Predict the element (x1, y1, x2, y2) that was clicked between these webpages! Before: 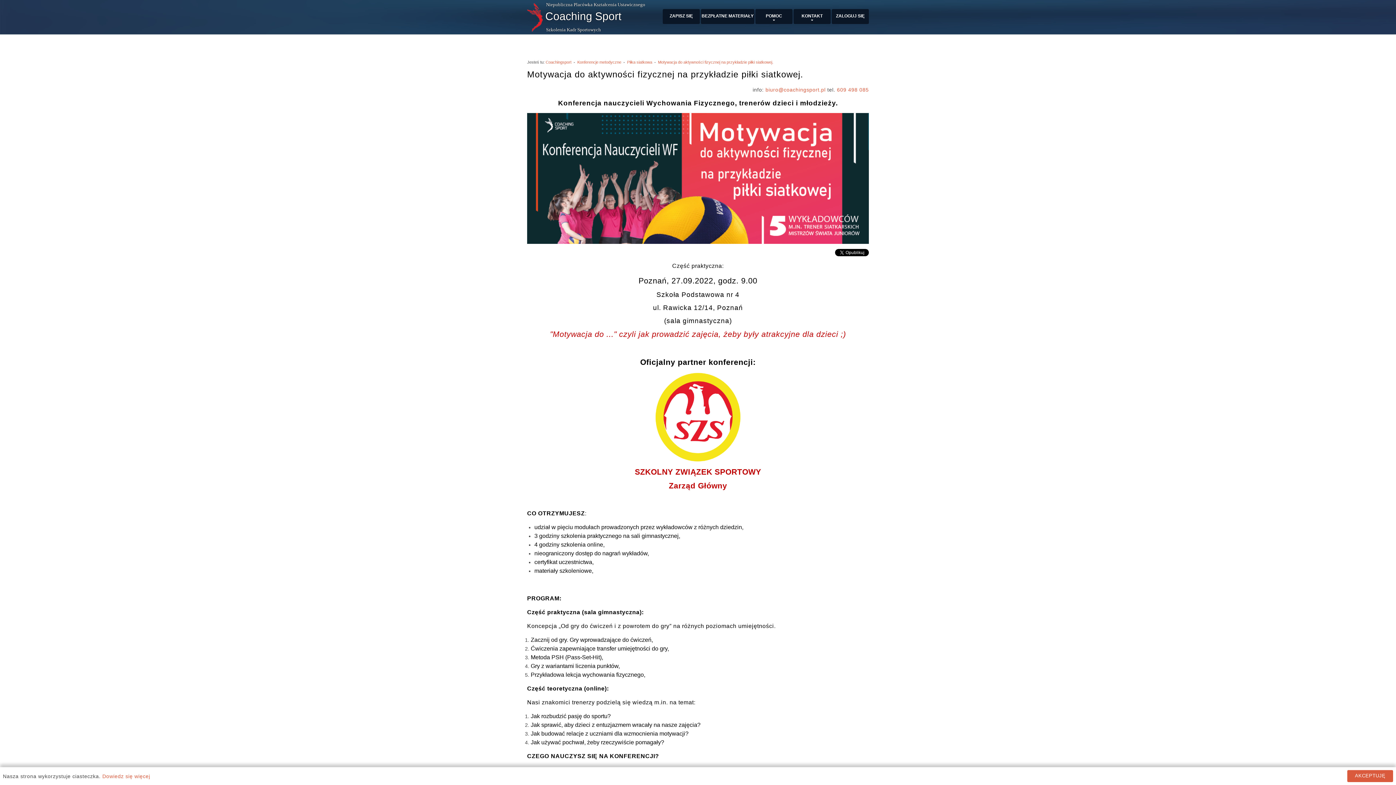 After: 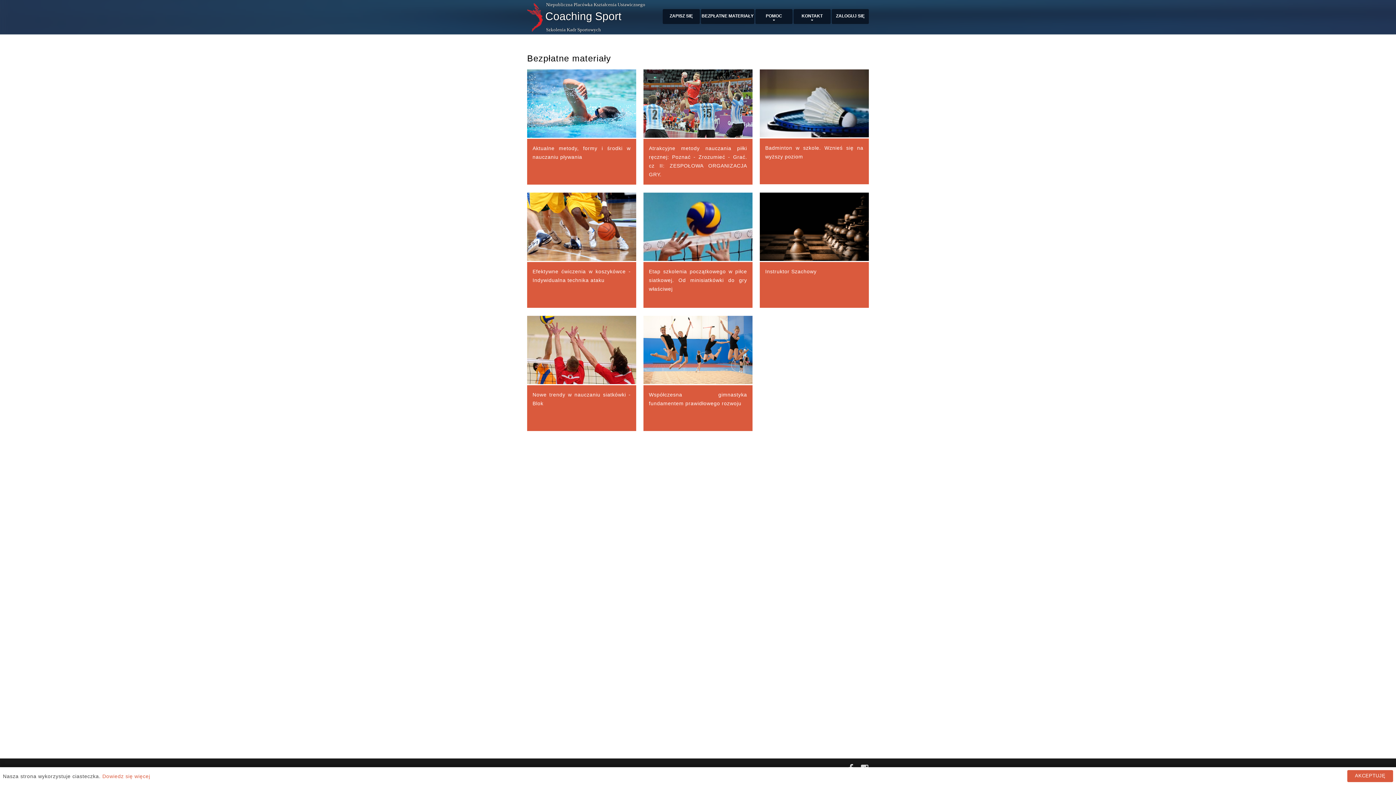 Action: bbox: (701, 9, 754, 24) label: BEZPŁATNE MATERIAŁY